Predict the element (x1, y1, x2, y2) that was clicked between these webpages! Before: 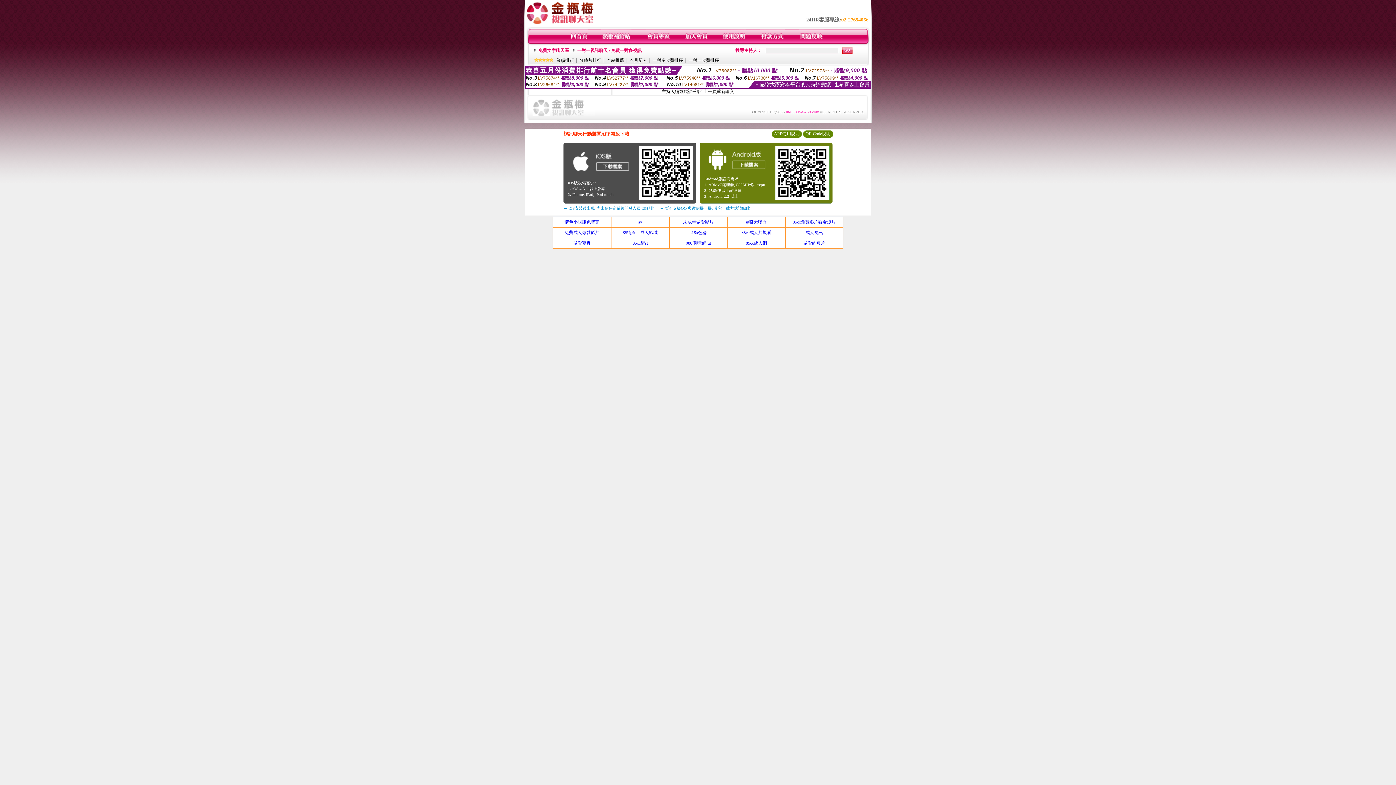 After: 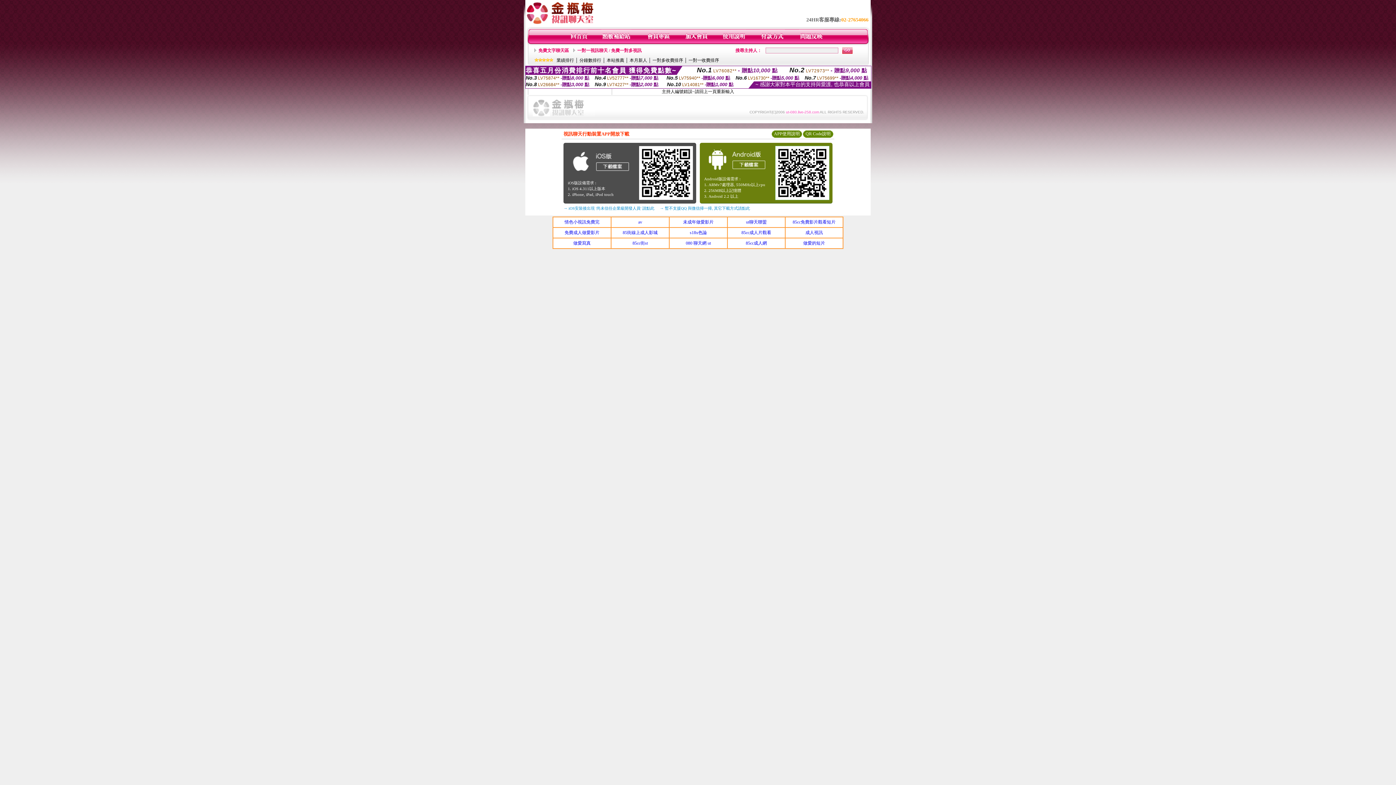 Action: bbox: (637, 198, 695, 203)